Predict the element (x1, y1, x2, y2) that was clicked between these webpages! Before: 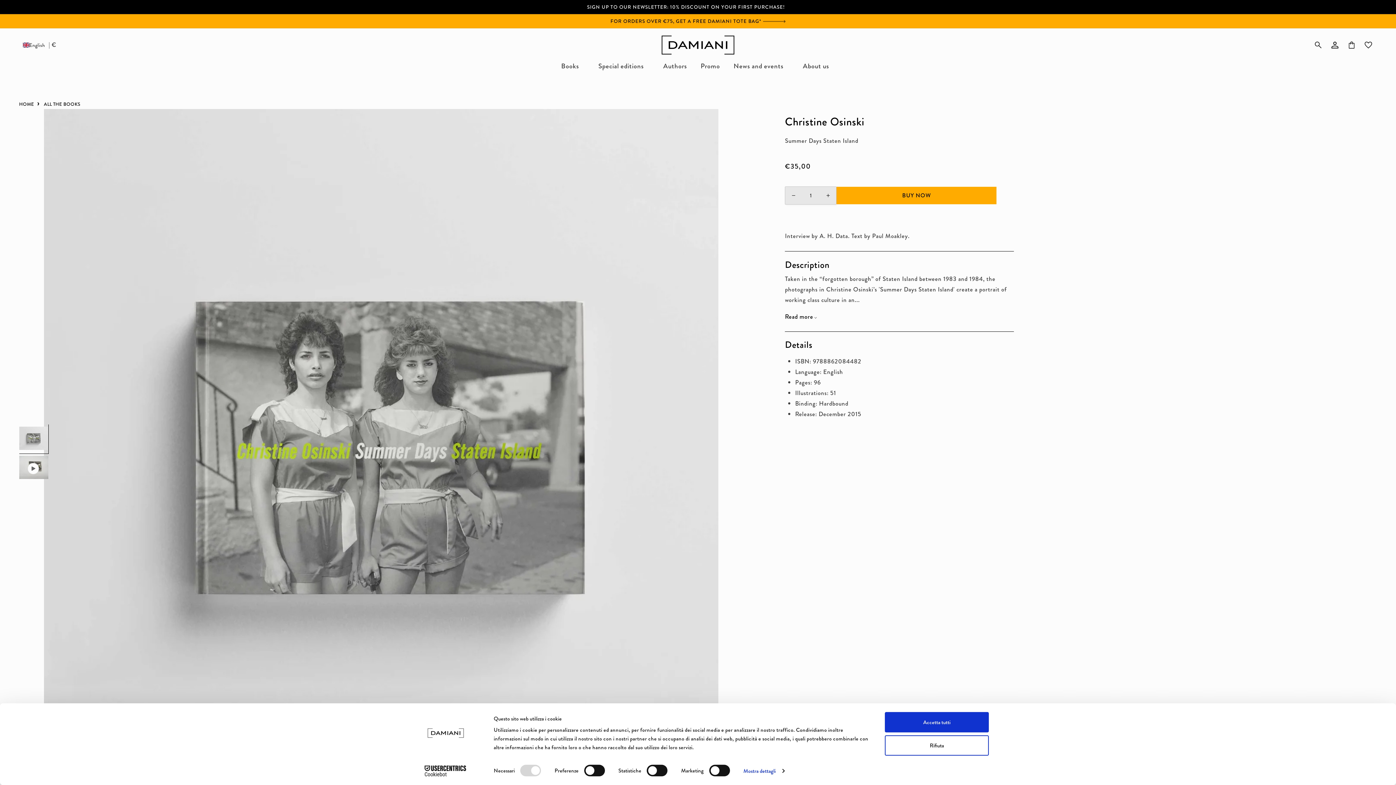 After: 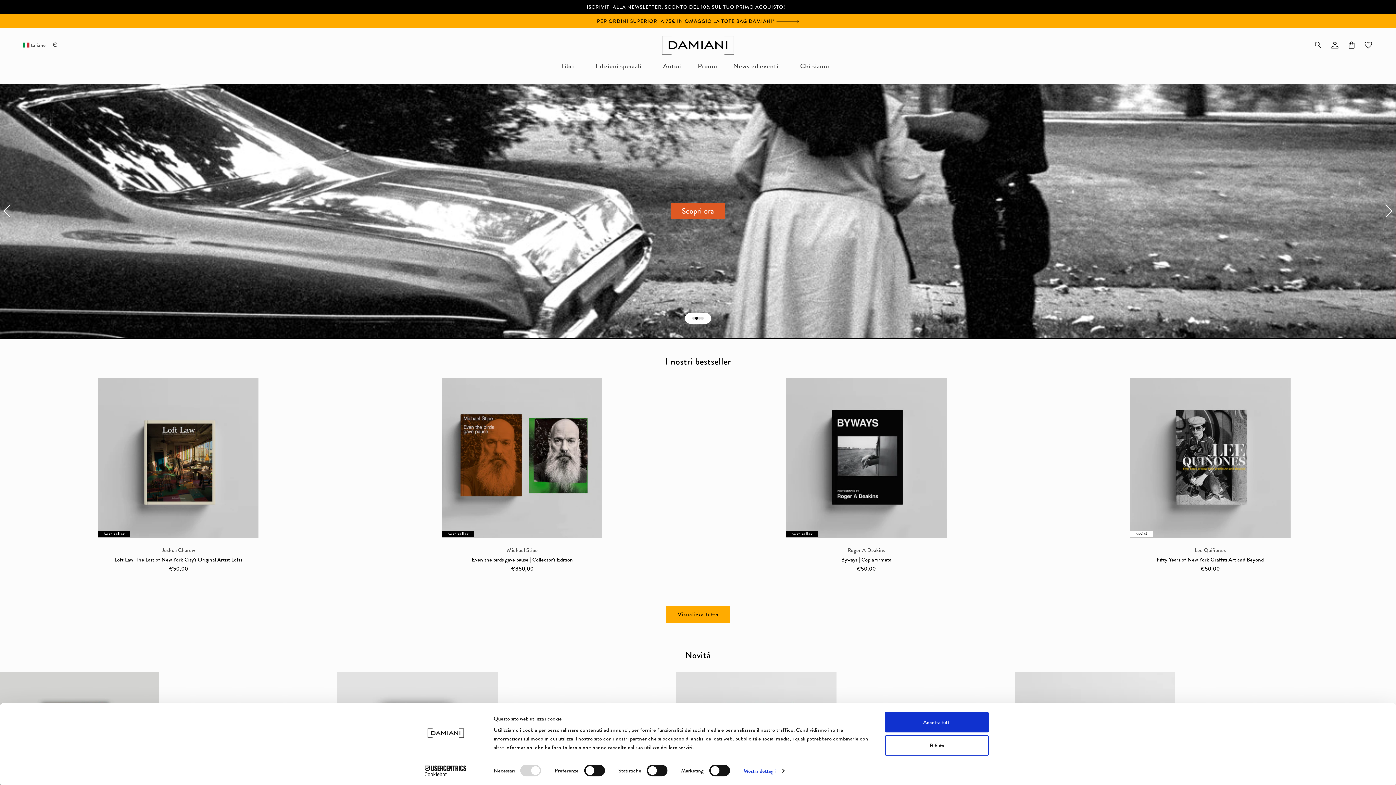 Action: bbox: (19, 100, 34, 107) label: HOME